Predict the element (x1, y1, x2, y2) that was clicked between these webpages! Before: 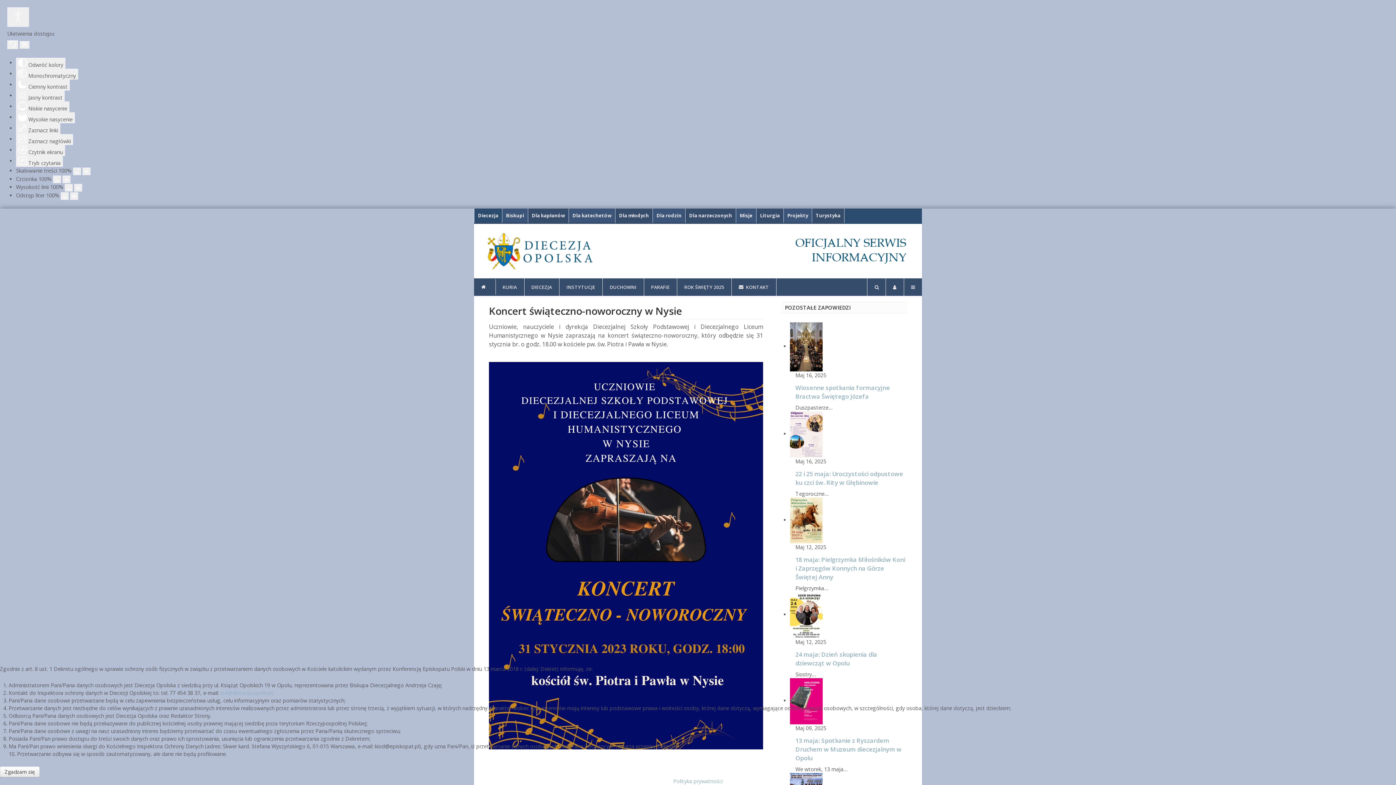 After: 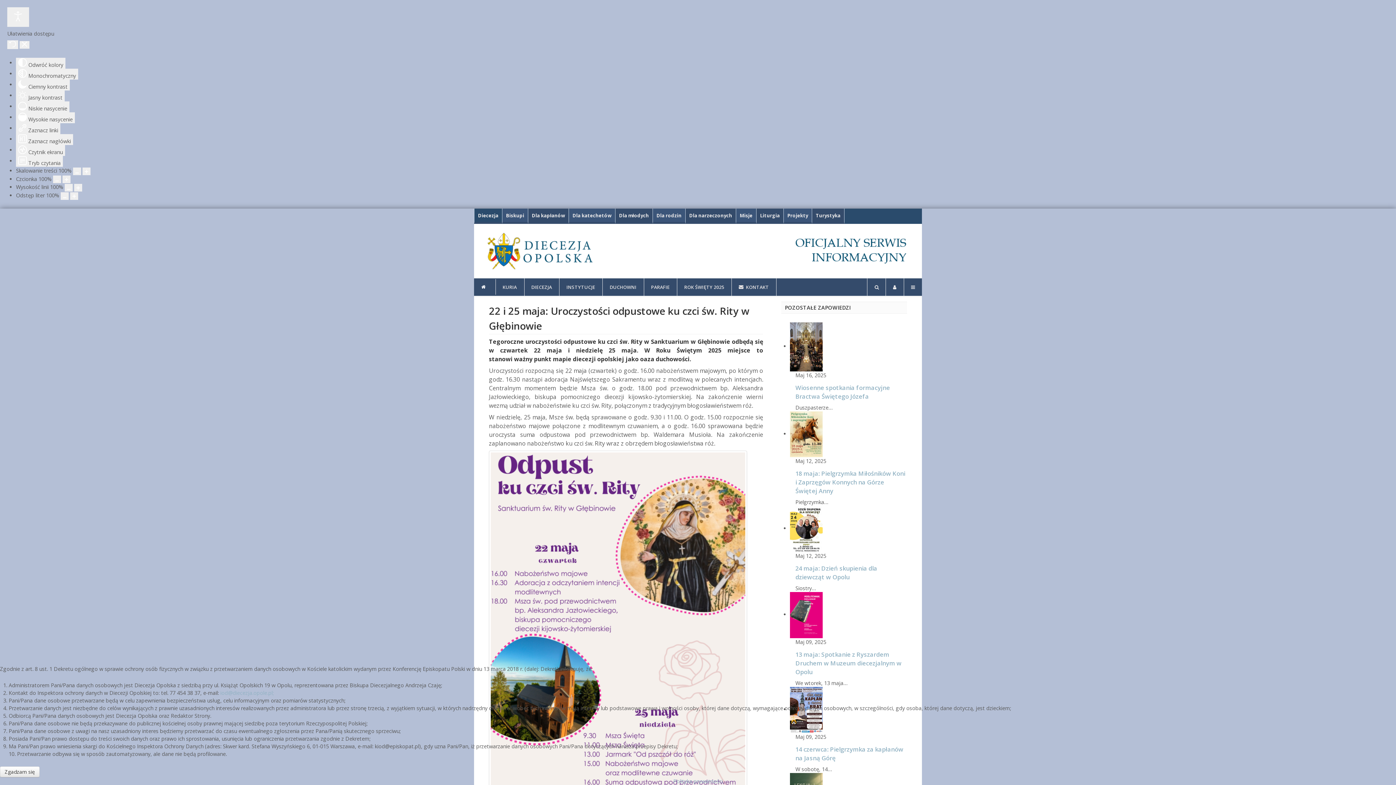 Action: bbox: (795, 469, 903, 486) label: 22 i 25 maja: Uroczystości odpustowe ku czci św. Rity w Głębinowie